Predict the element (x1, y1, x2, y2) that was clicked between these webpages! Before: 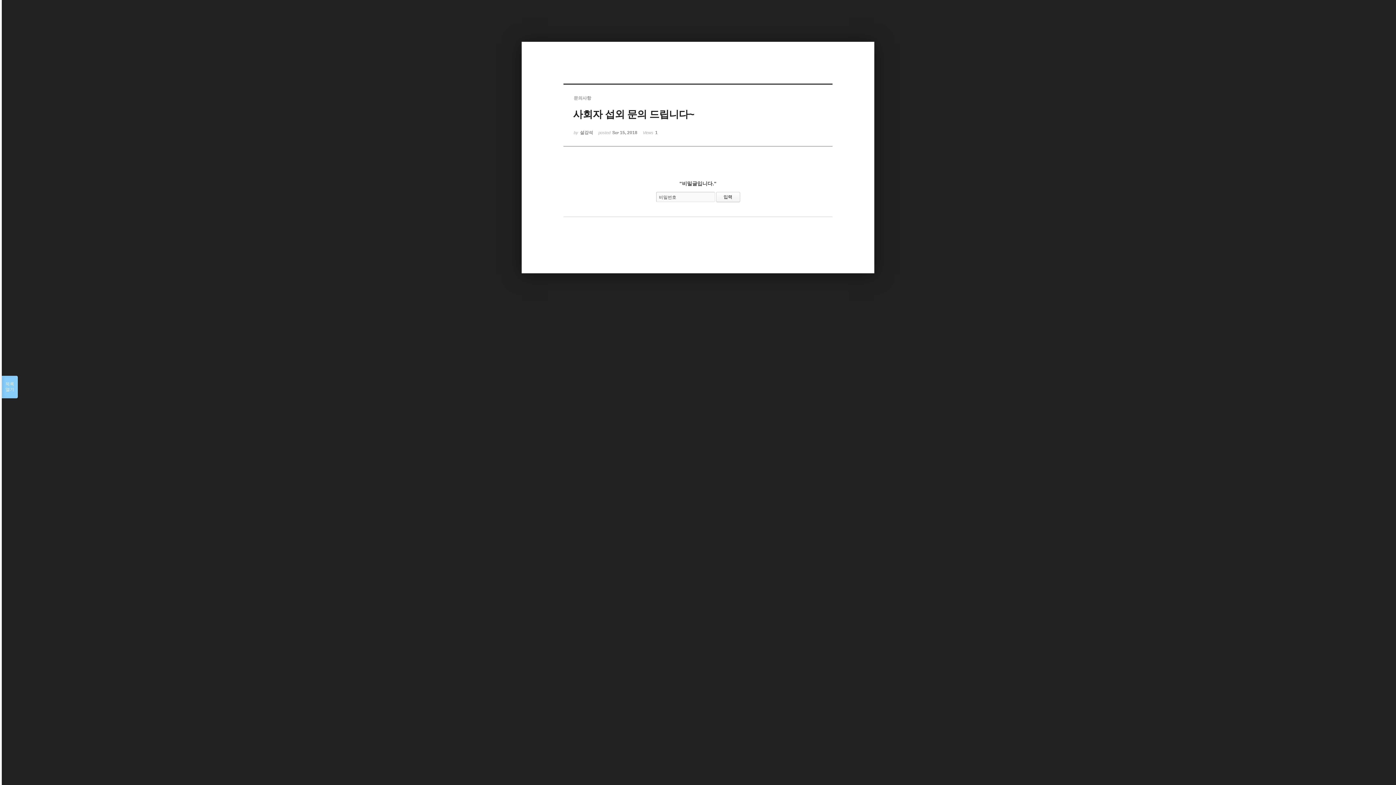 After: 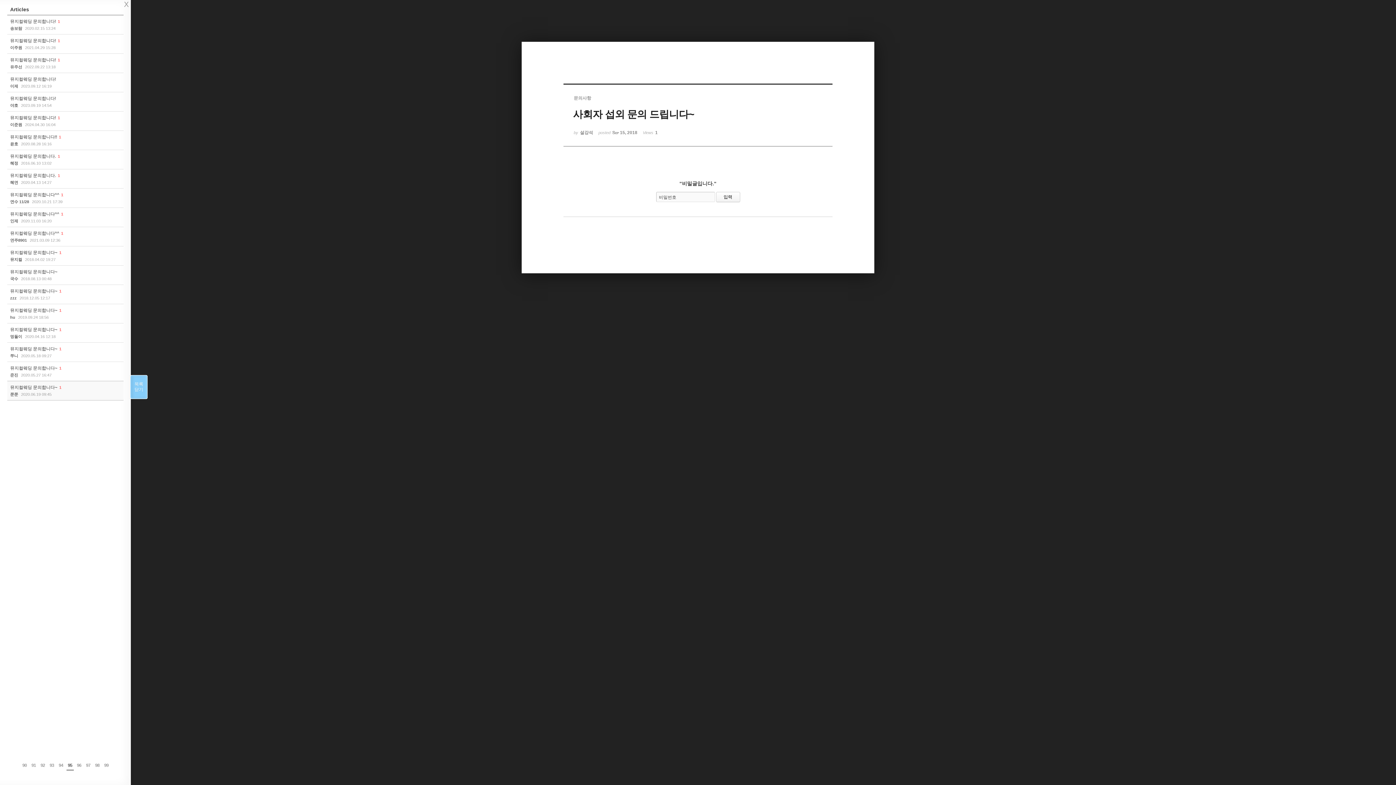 Action: label: 목록

열기 bbox: (1, 376, 17, 398)